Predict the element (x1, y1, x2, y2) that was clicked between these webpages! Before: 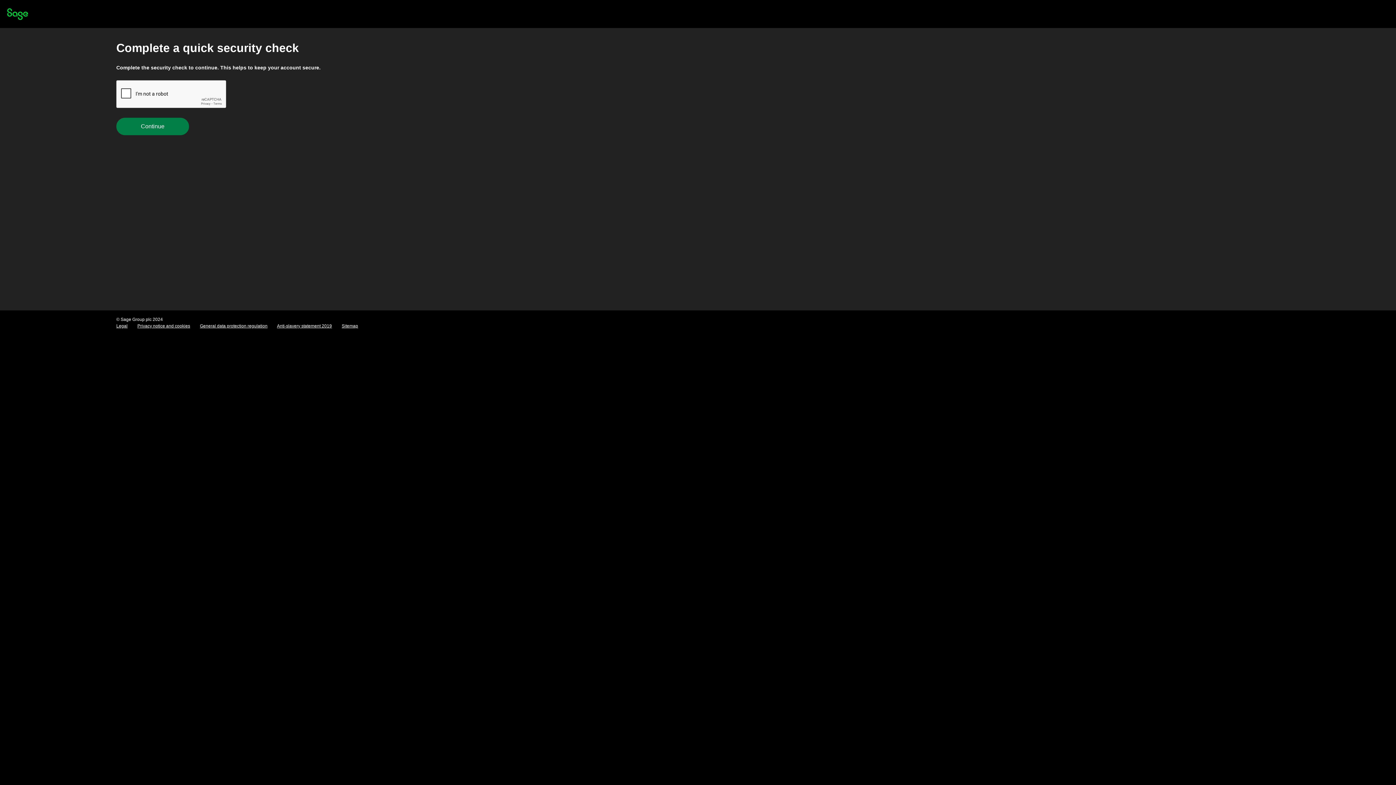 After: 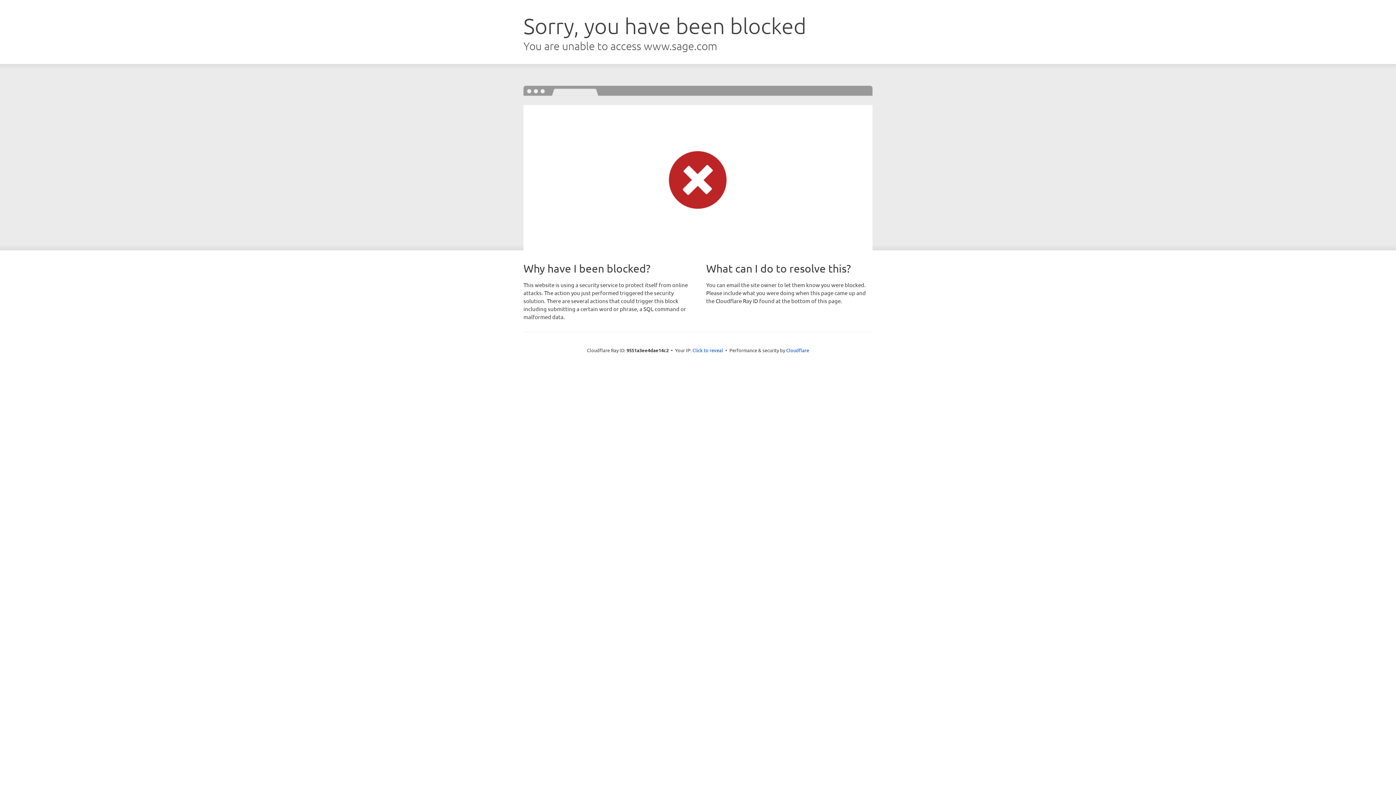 Action: bbox: (341, 323, 358, 328) label: Sitemap